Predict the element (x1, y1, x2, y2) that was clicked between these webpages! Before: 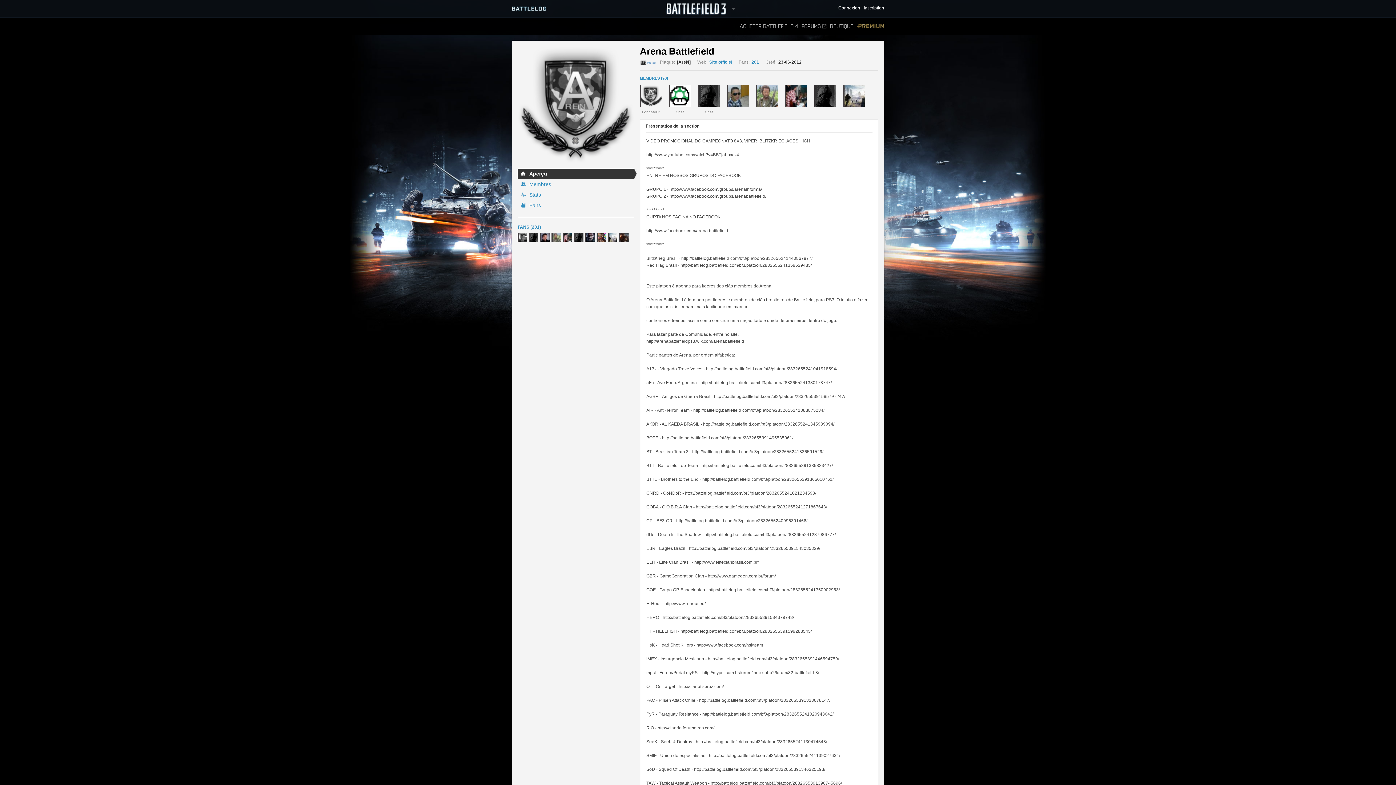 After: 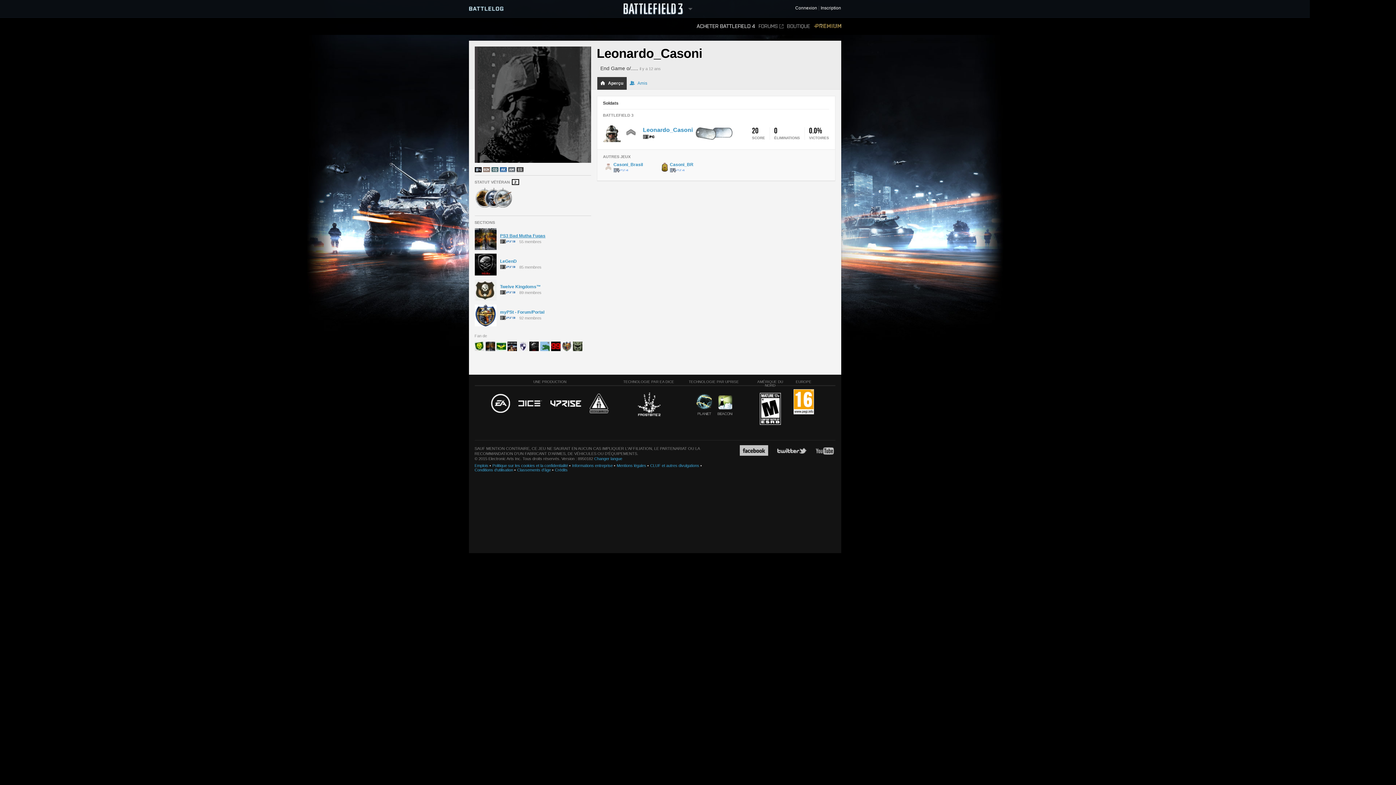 Action: bbox: (574, 233, 583, 242)